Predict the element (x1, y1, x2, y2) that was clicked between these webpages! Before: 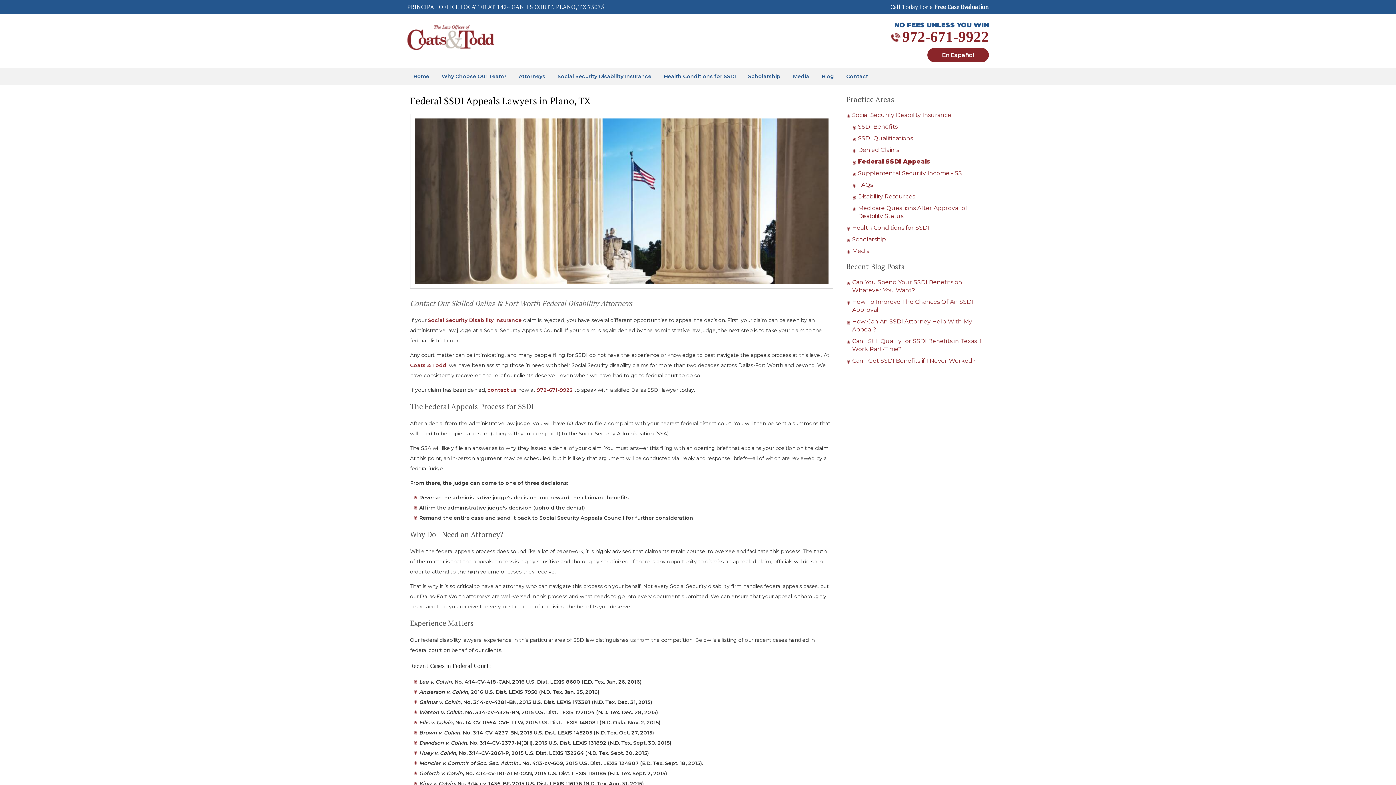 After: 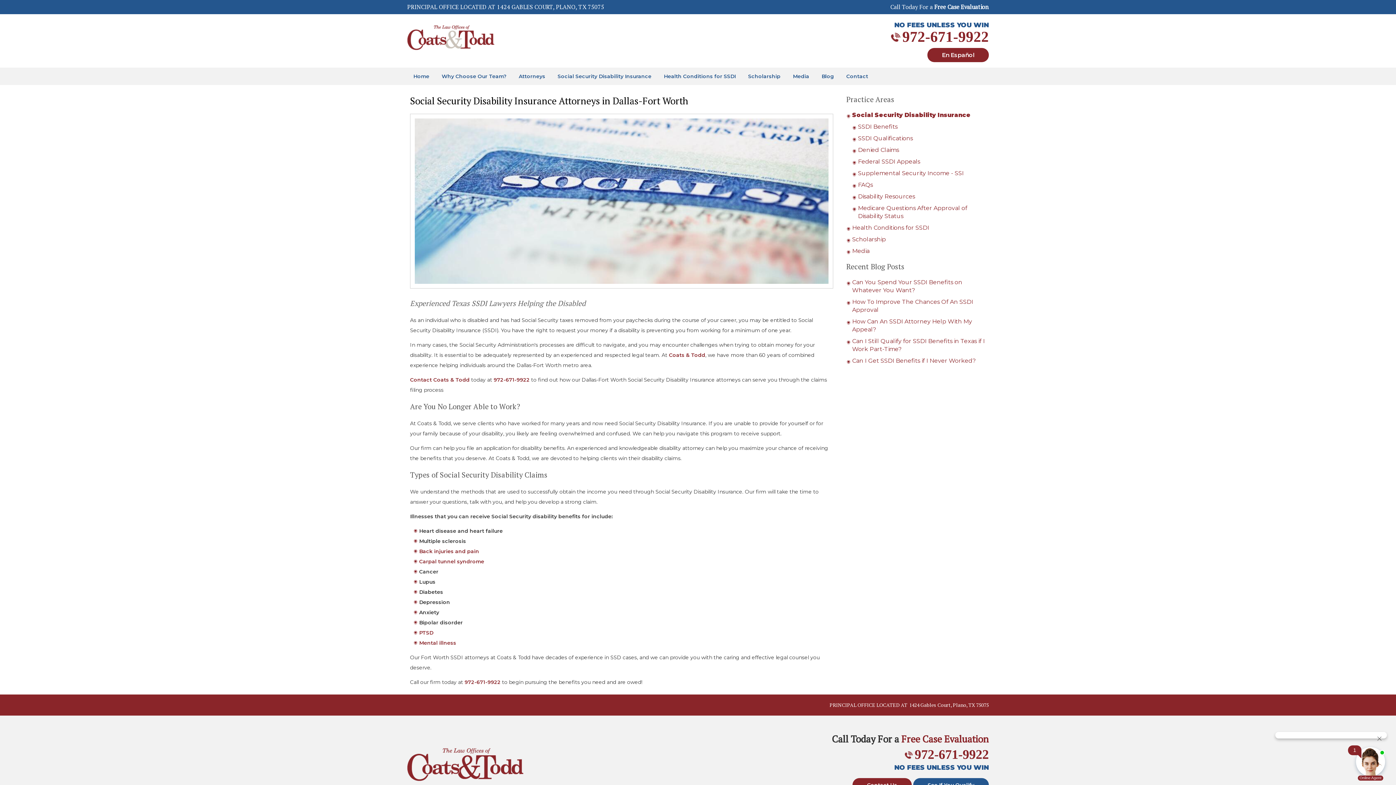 Action: bbox: (852, 111, 951, 118) label: Social Security Disability Insurance